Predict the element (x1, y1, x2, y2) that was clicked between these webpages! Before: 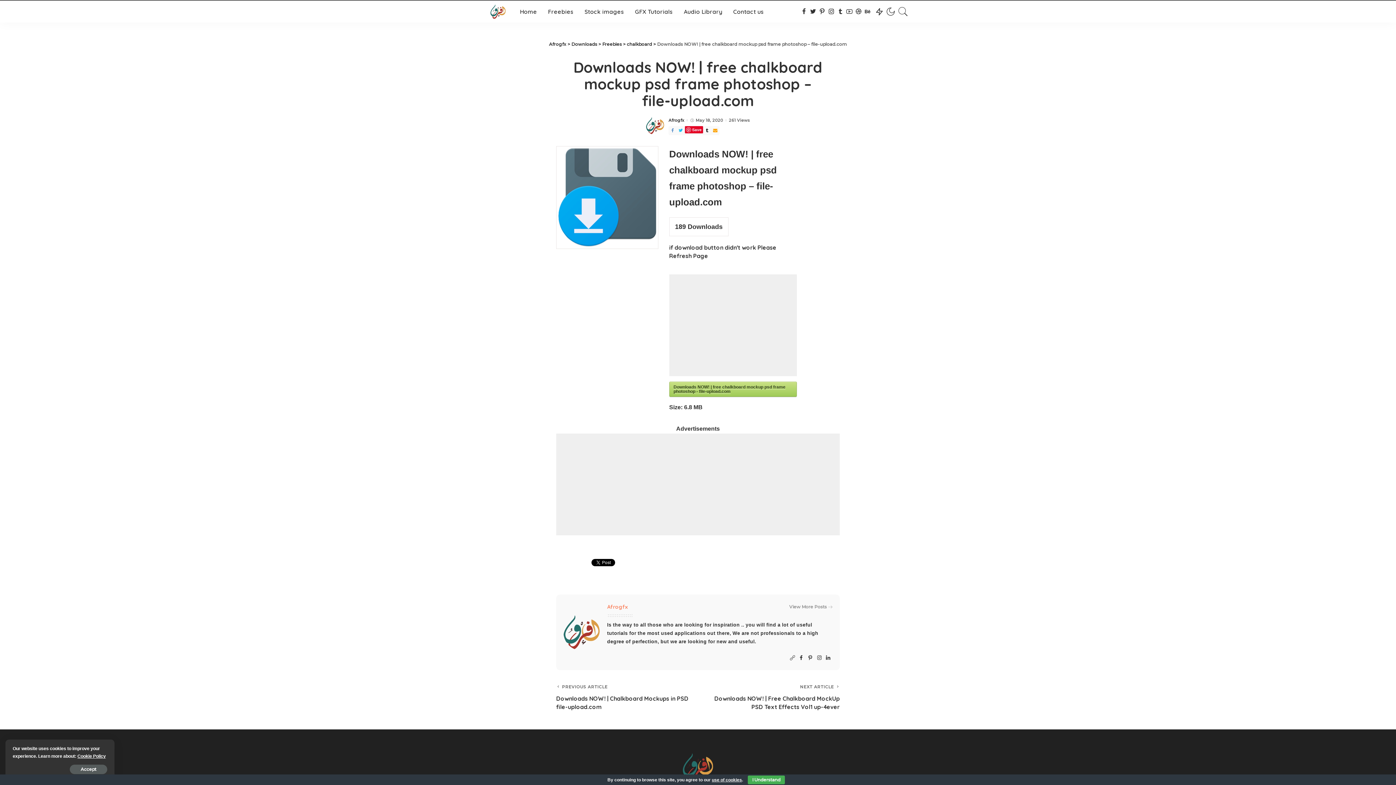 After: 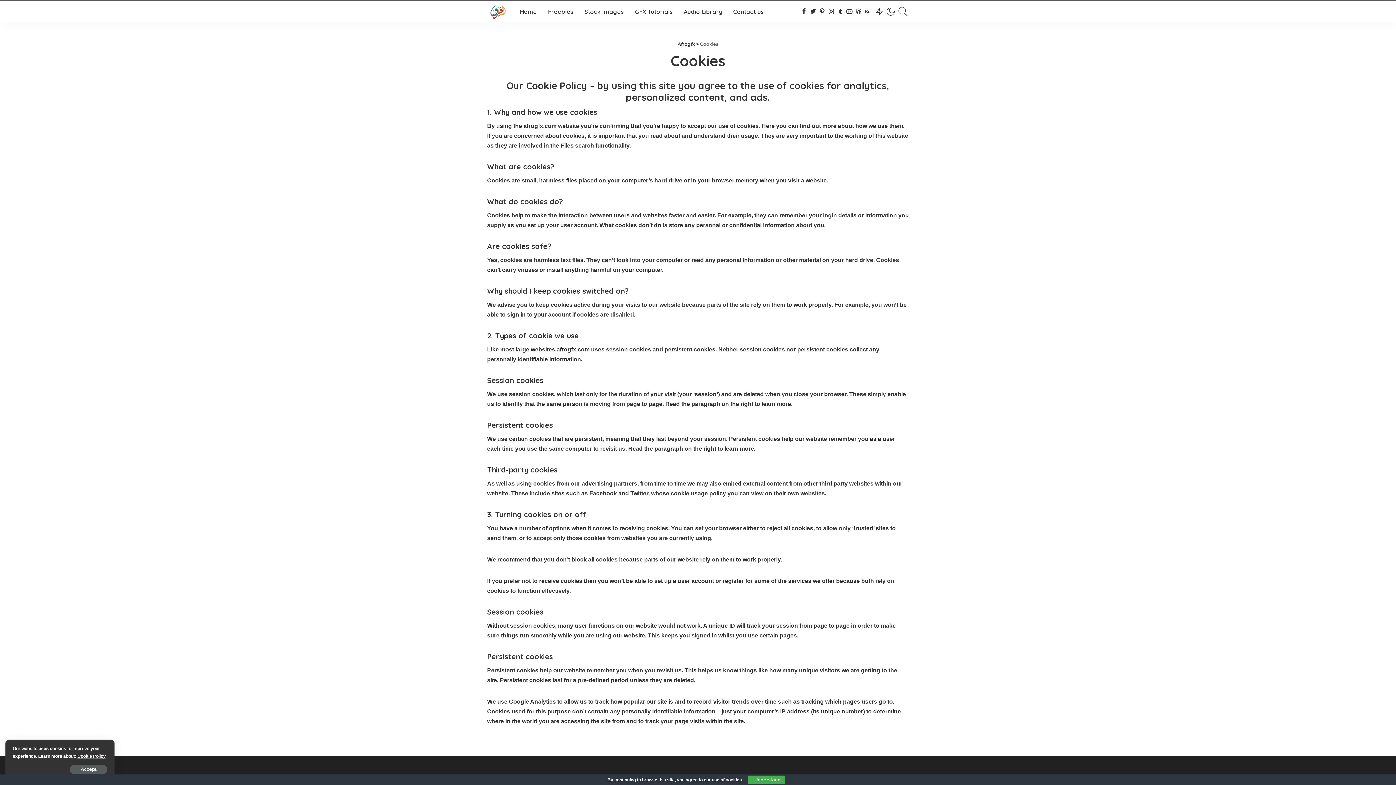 Action: bbox: (77, 754, 105, 759) label: Cookie Policy